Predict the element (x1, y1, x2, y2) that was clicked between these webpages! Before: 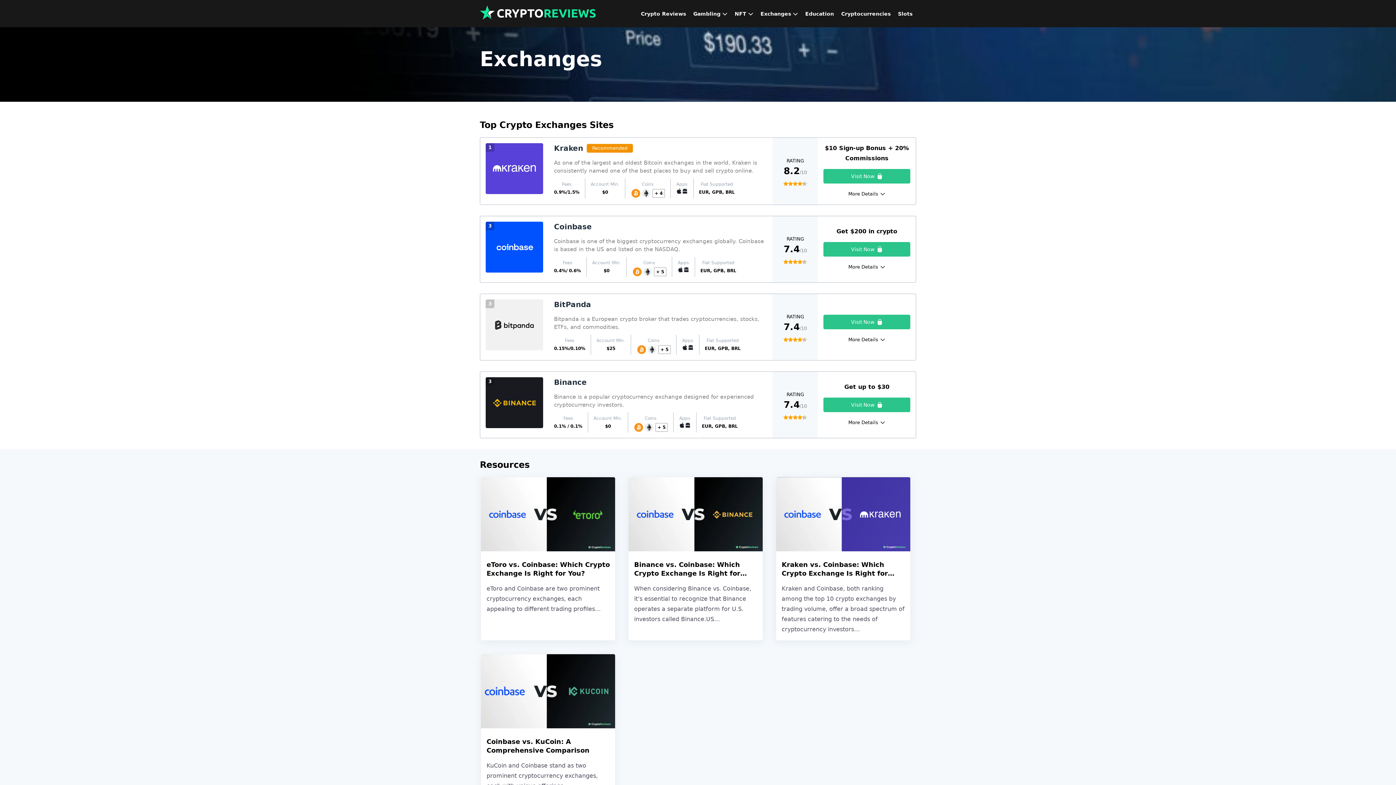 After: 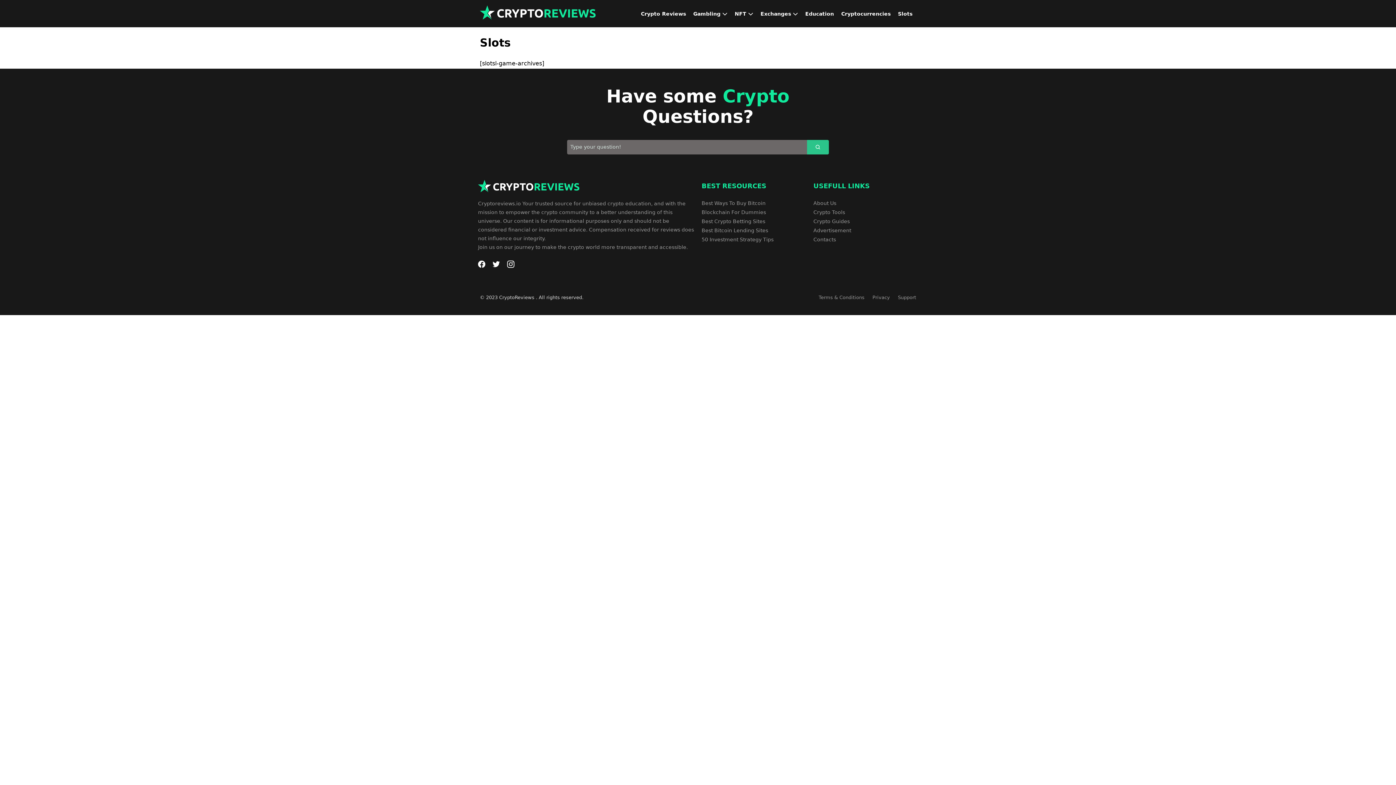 Action: label: Slots bbox: (894, 0, 916, 27)